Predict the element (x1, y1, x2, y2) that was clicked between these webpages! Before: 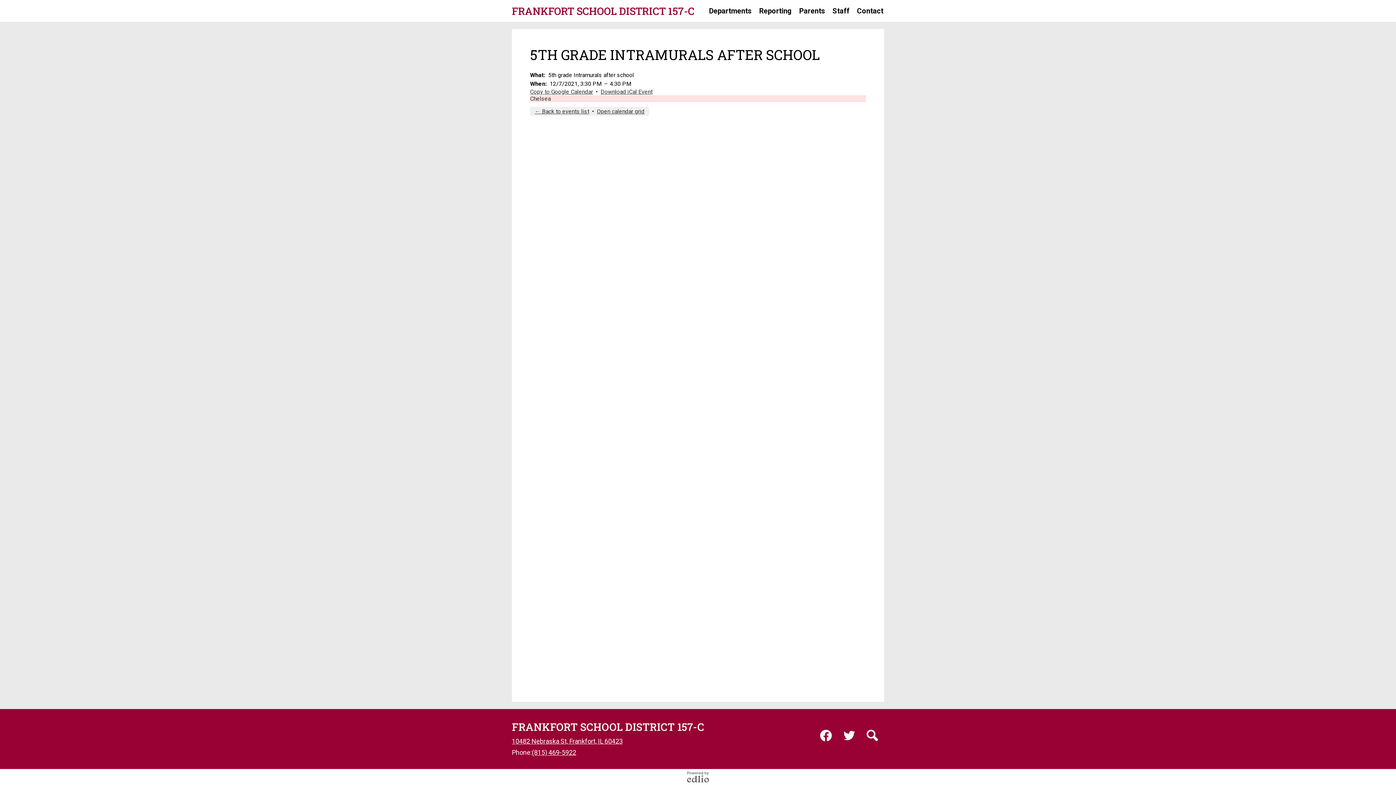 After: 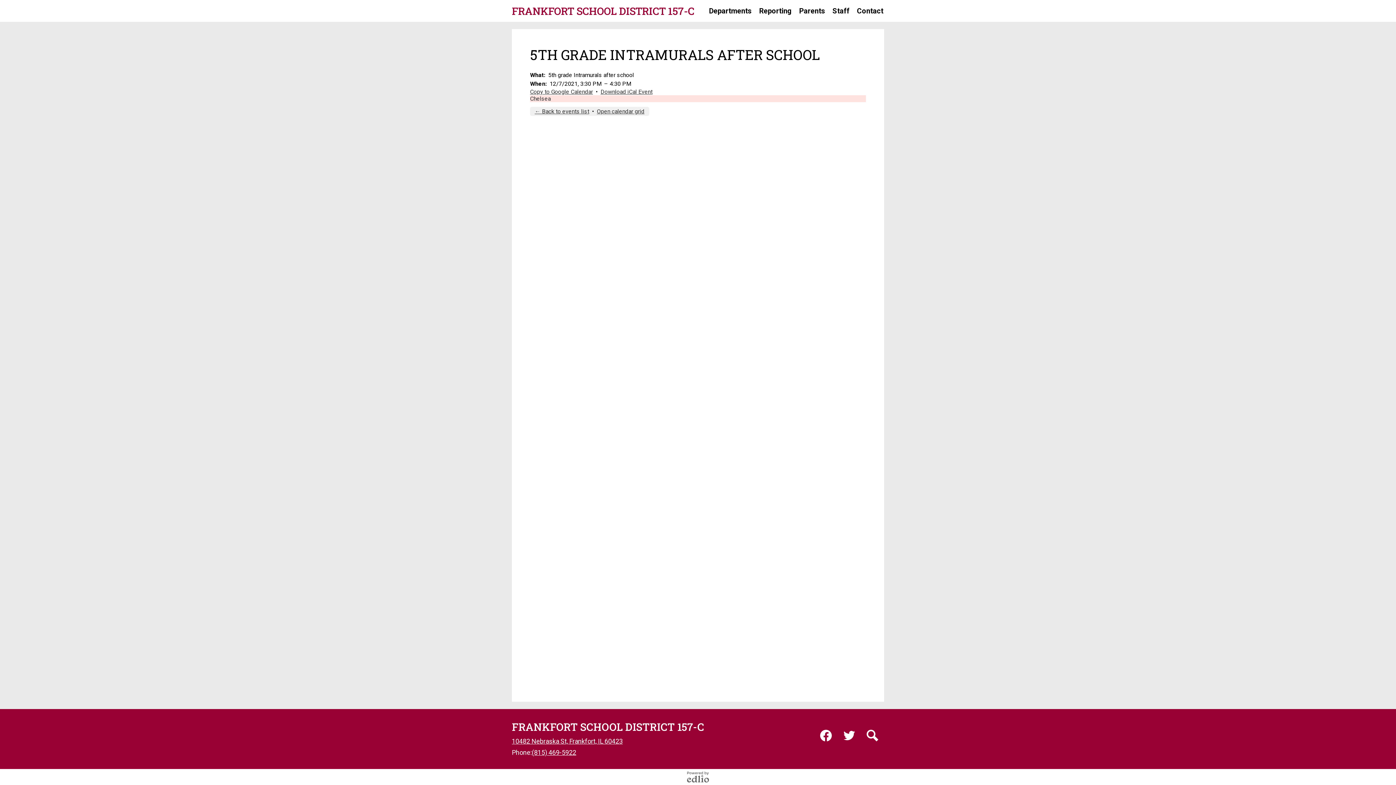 Action: bbox: (600, 88, 652, 95) label: Download iCal Event